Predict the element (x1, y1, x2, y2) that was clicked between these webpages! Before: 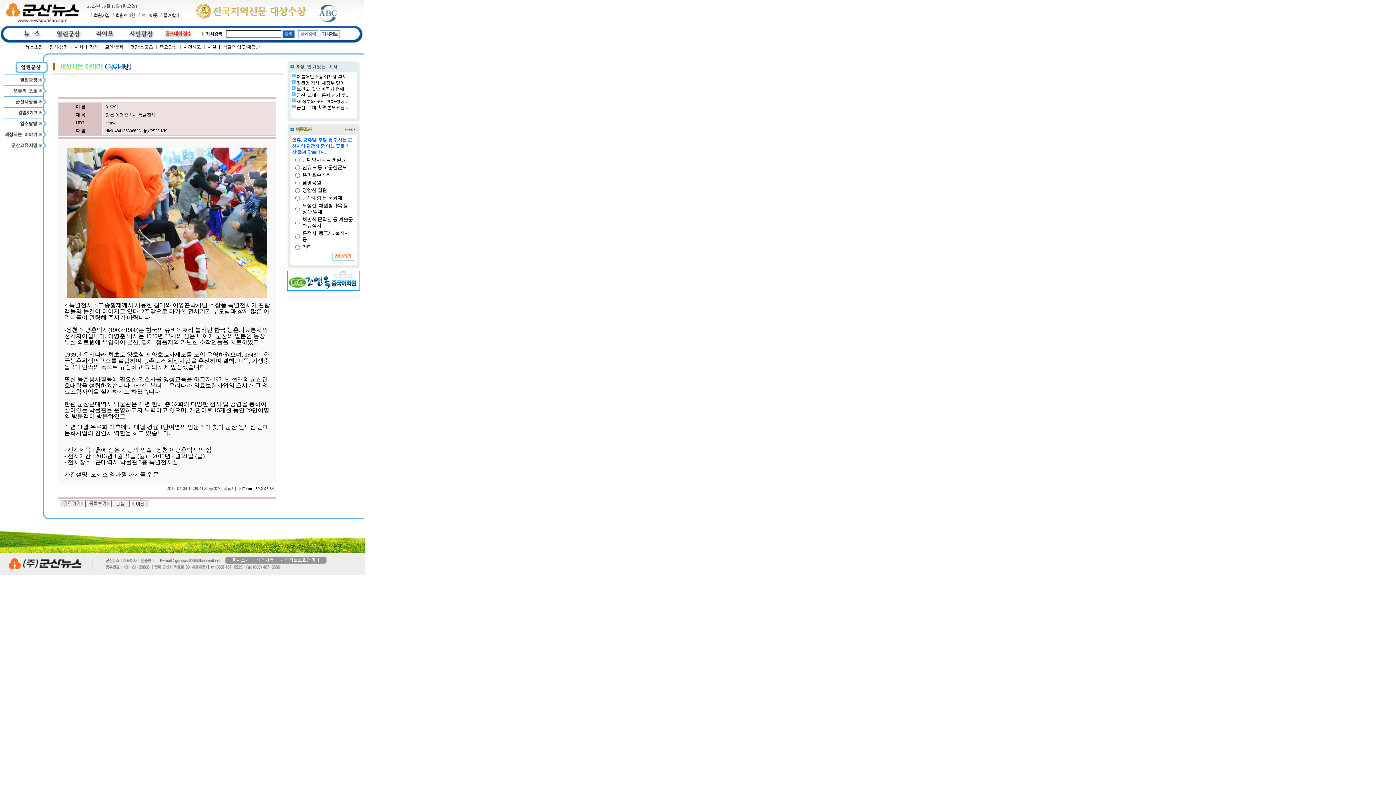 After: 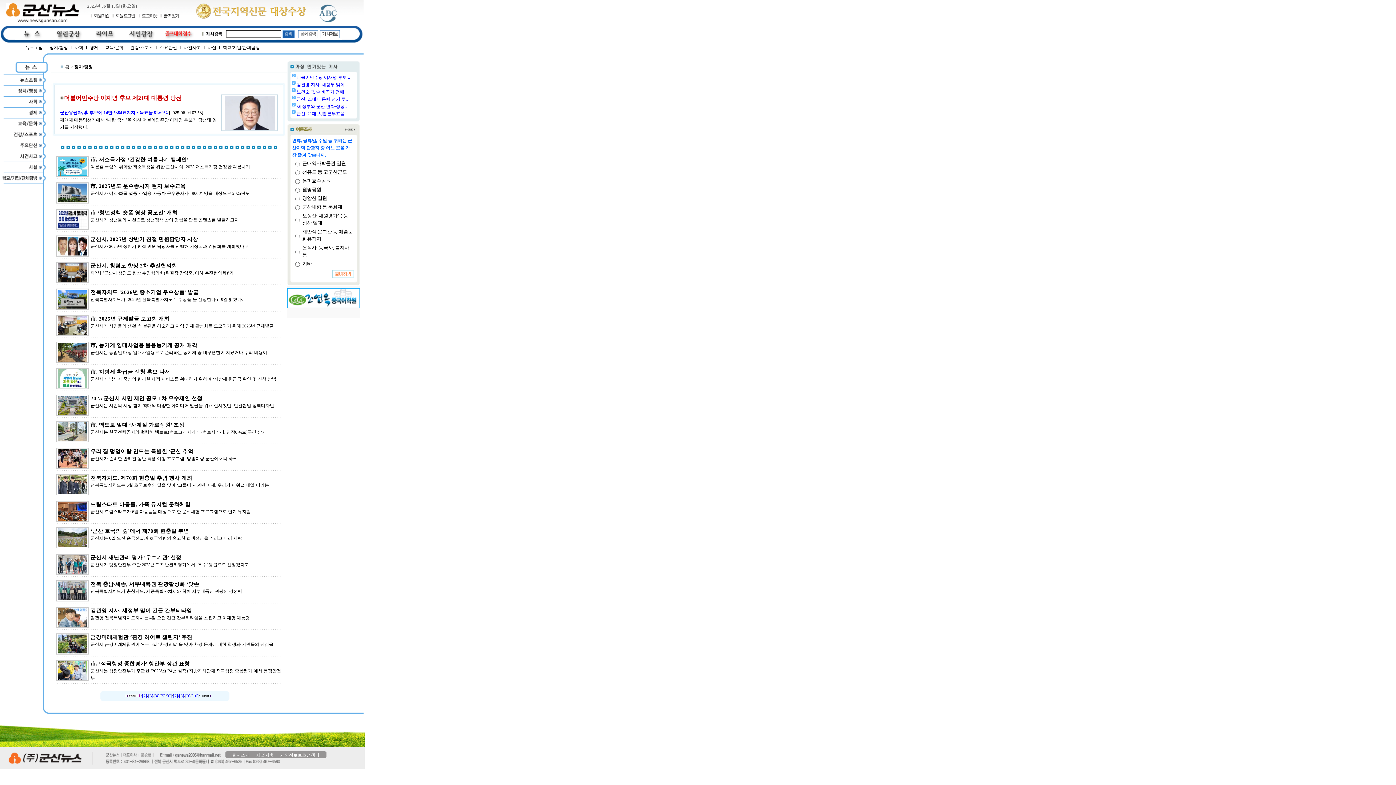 Action: bbox: (49, 44, 68, 49) label: 정치/행정